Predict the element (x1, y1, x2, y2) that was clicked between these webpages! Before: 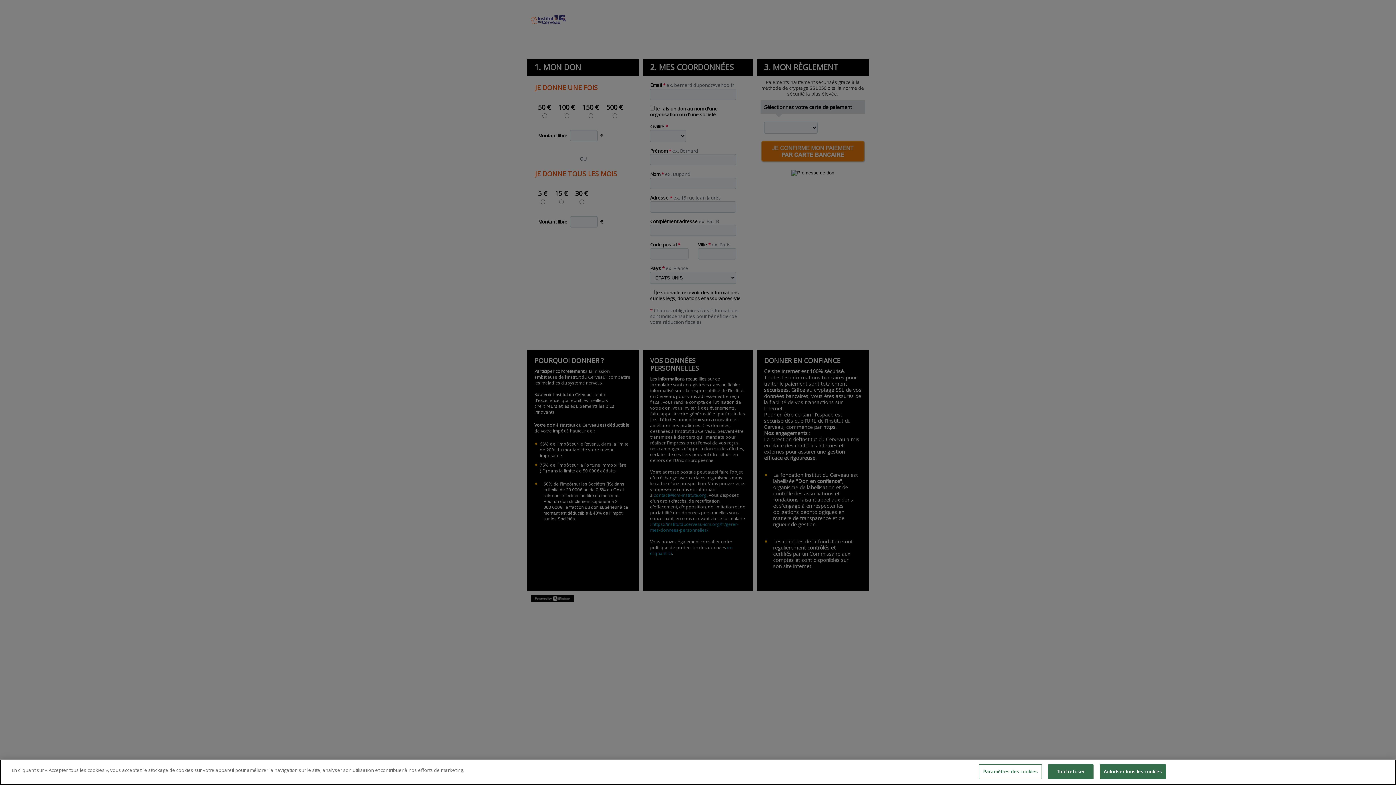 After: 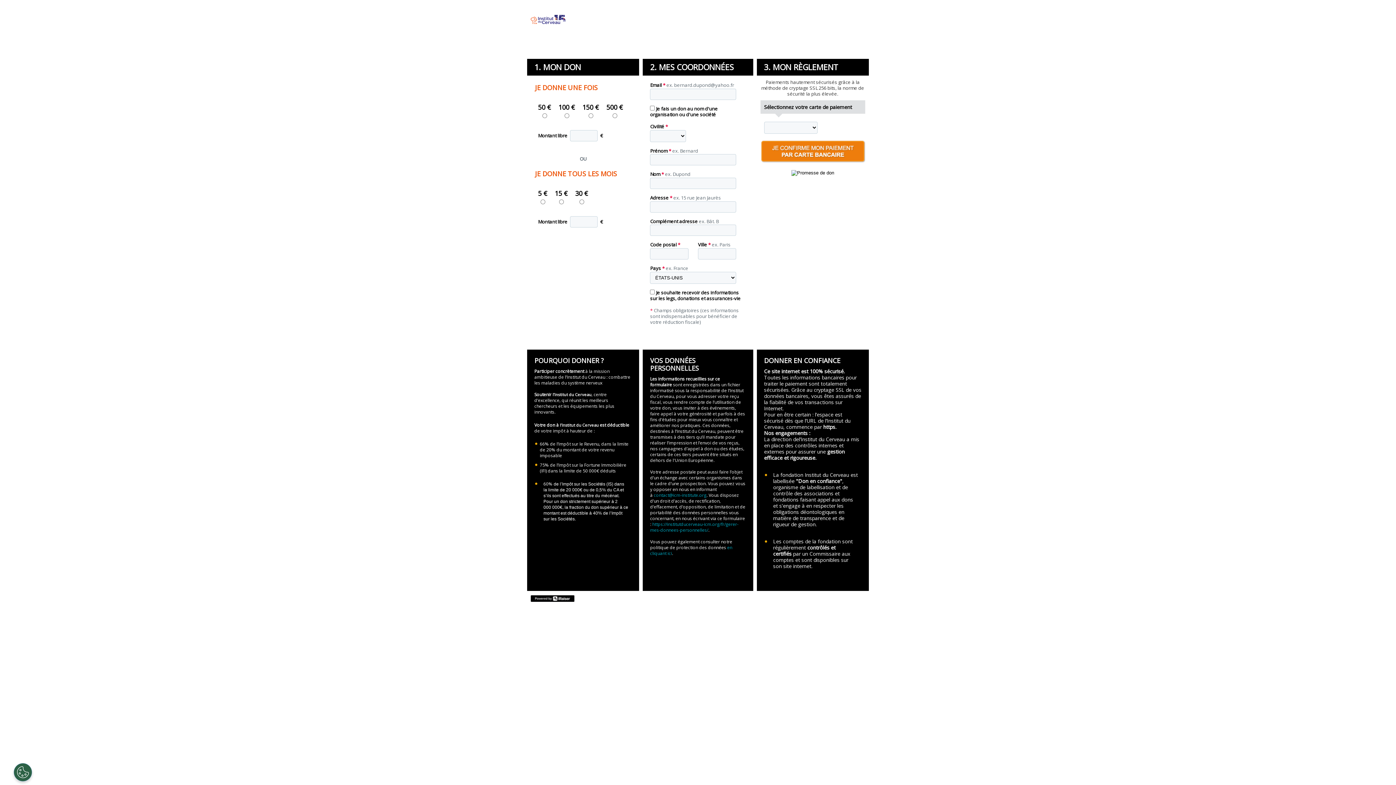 Action: label: Autoriser tous les cookies bbox: (1100, 764, 1166, 779)